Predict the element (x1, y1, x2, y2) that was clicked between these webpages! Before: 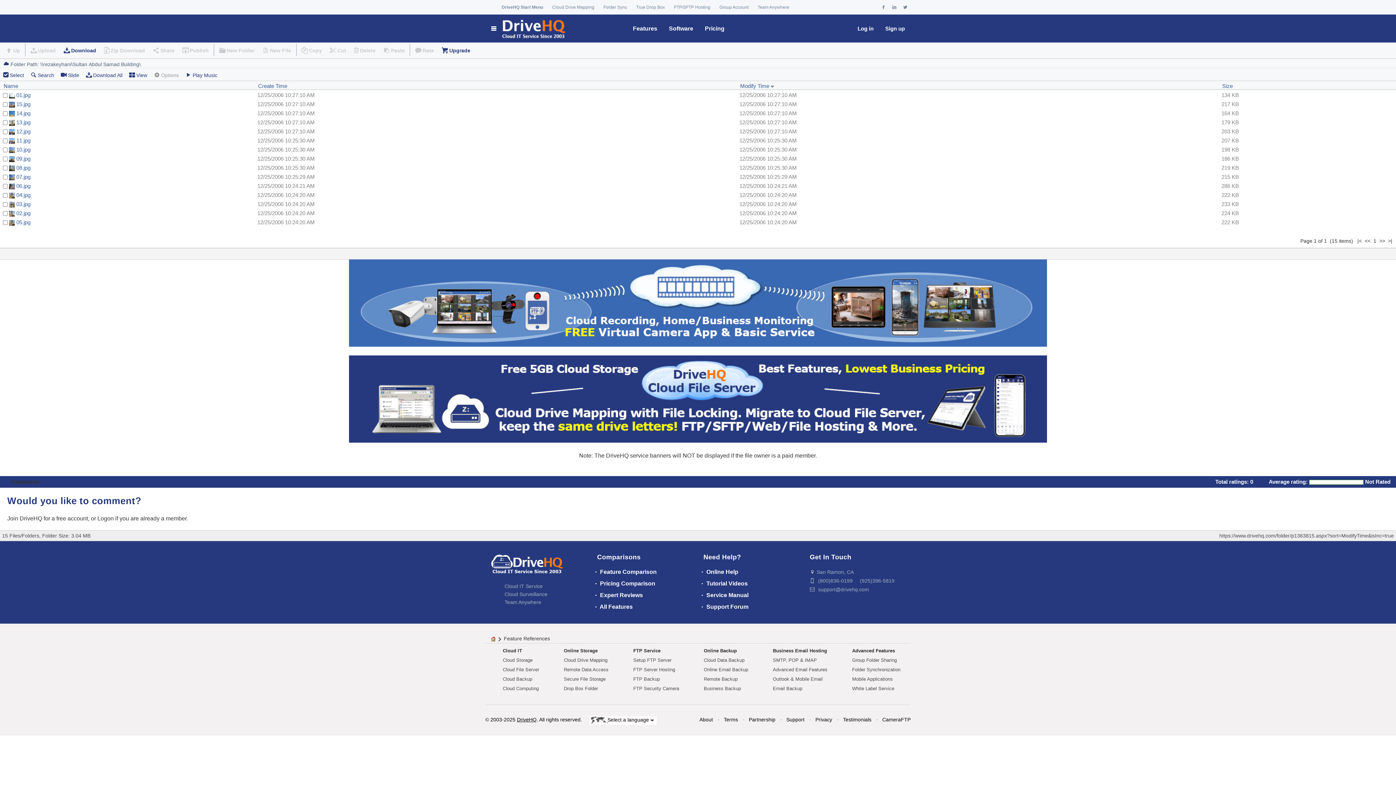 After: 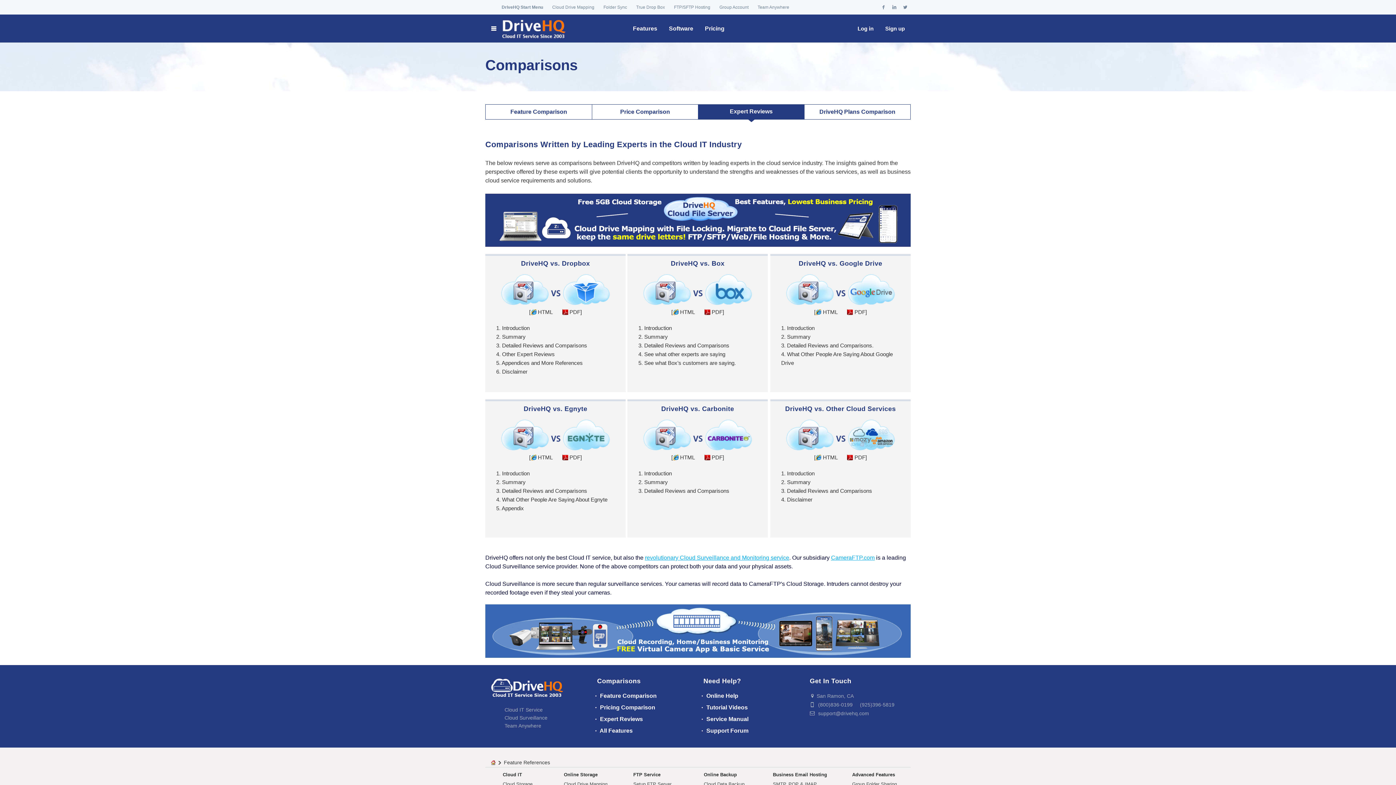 Action: label:  Expert Reviews bbox: (593, 592, 643, 598)